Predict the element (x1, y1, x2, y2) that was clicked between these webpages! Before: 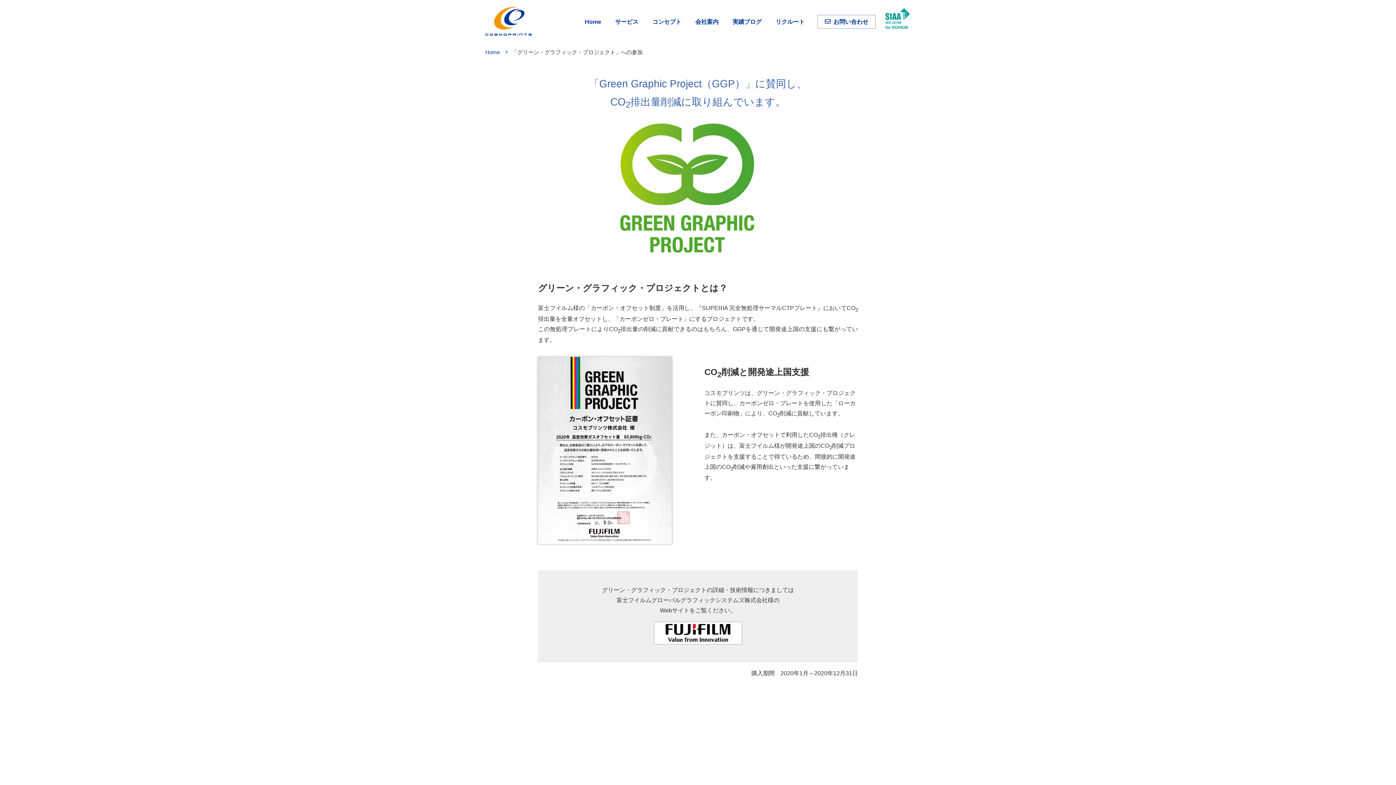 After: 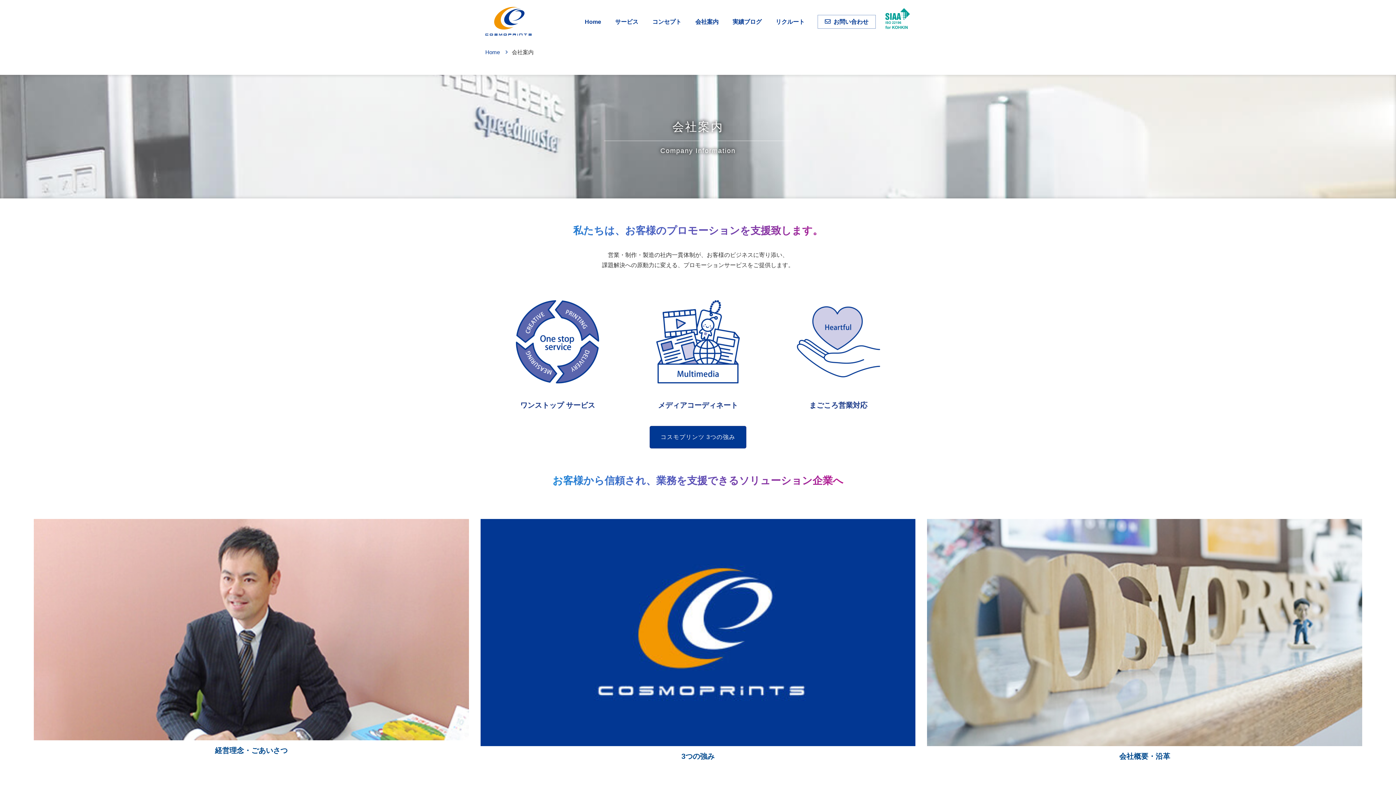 Action: label: 会社案内 bbox: (688, 15, 725, 28)